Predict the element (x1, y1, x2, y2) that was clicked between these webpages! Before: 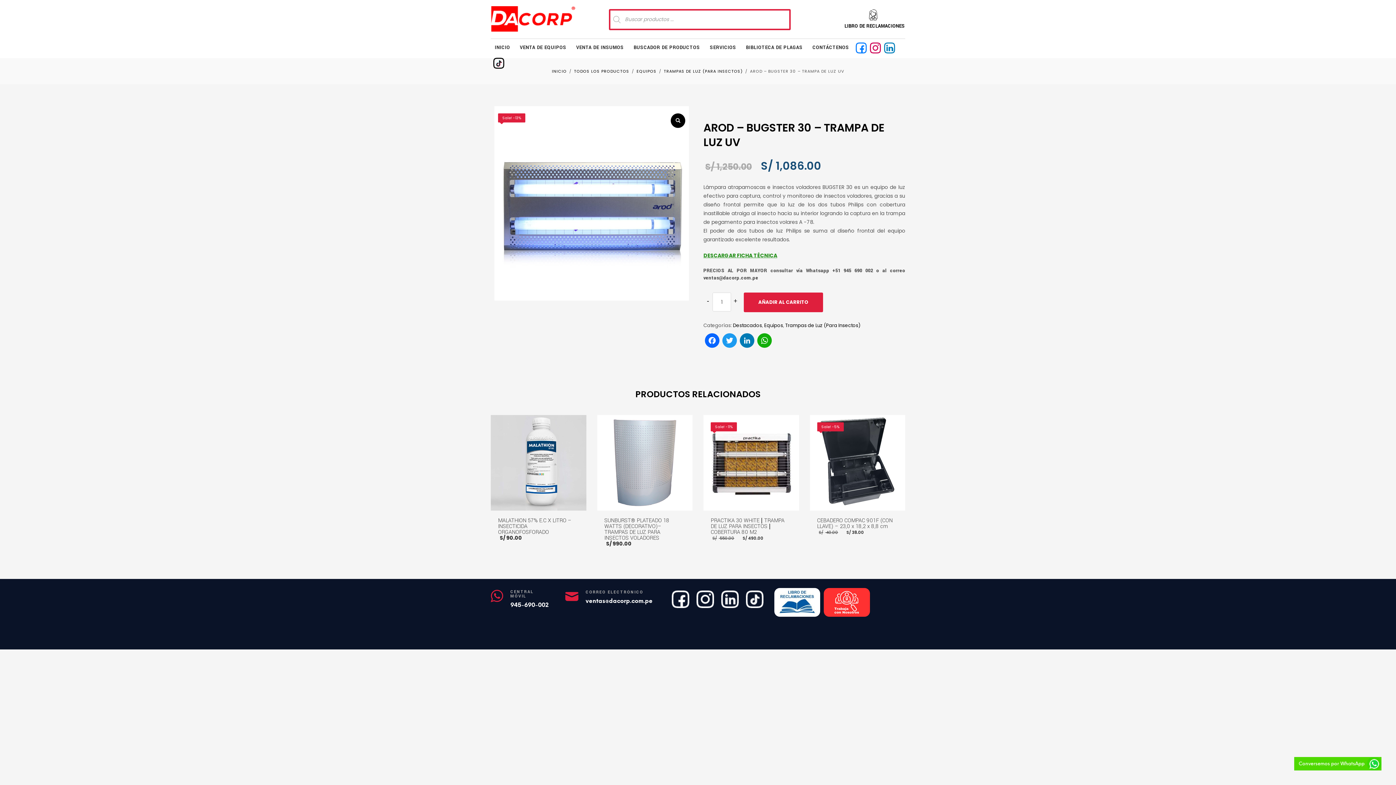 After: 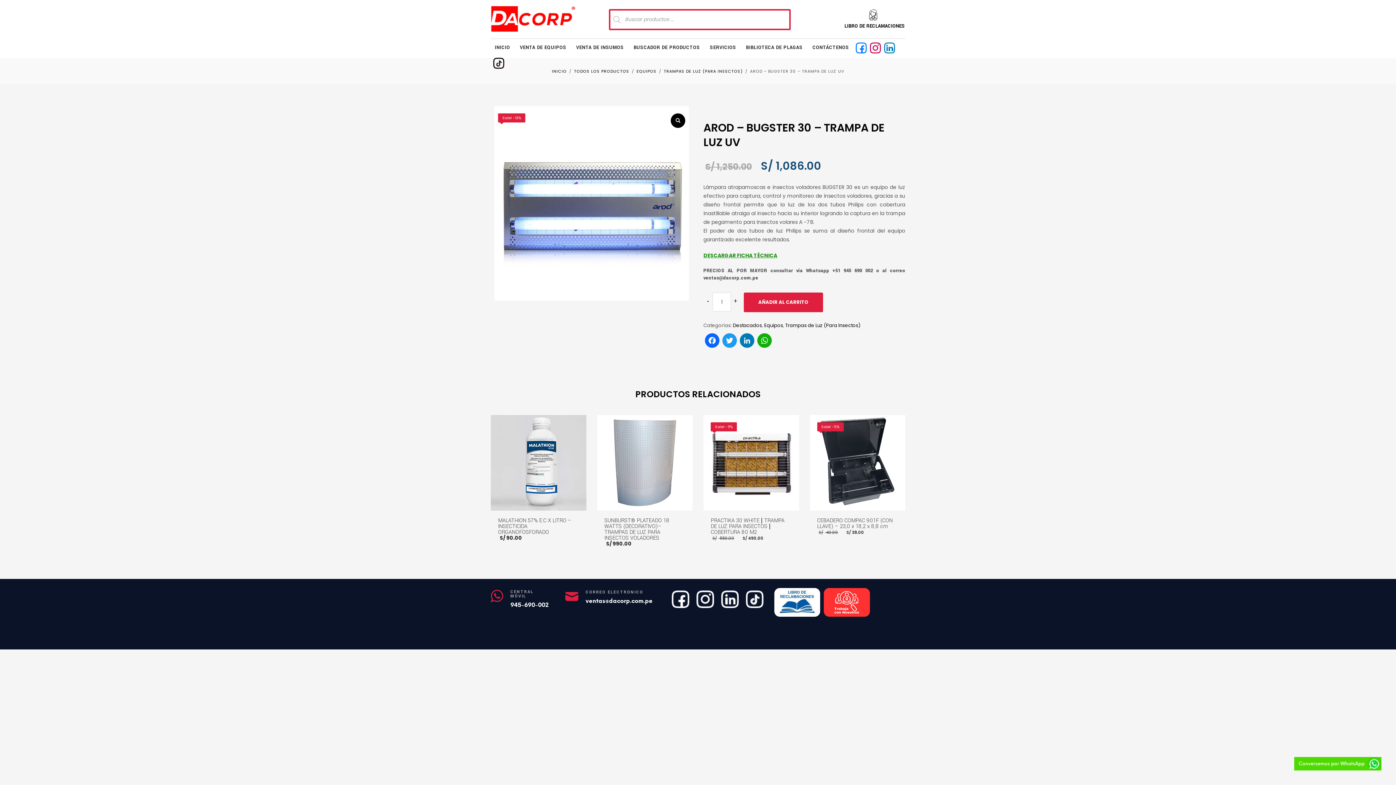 Action: bbox: (855, 40, 867, 55)